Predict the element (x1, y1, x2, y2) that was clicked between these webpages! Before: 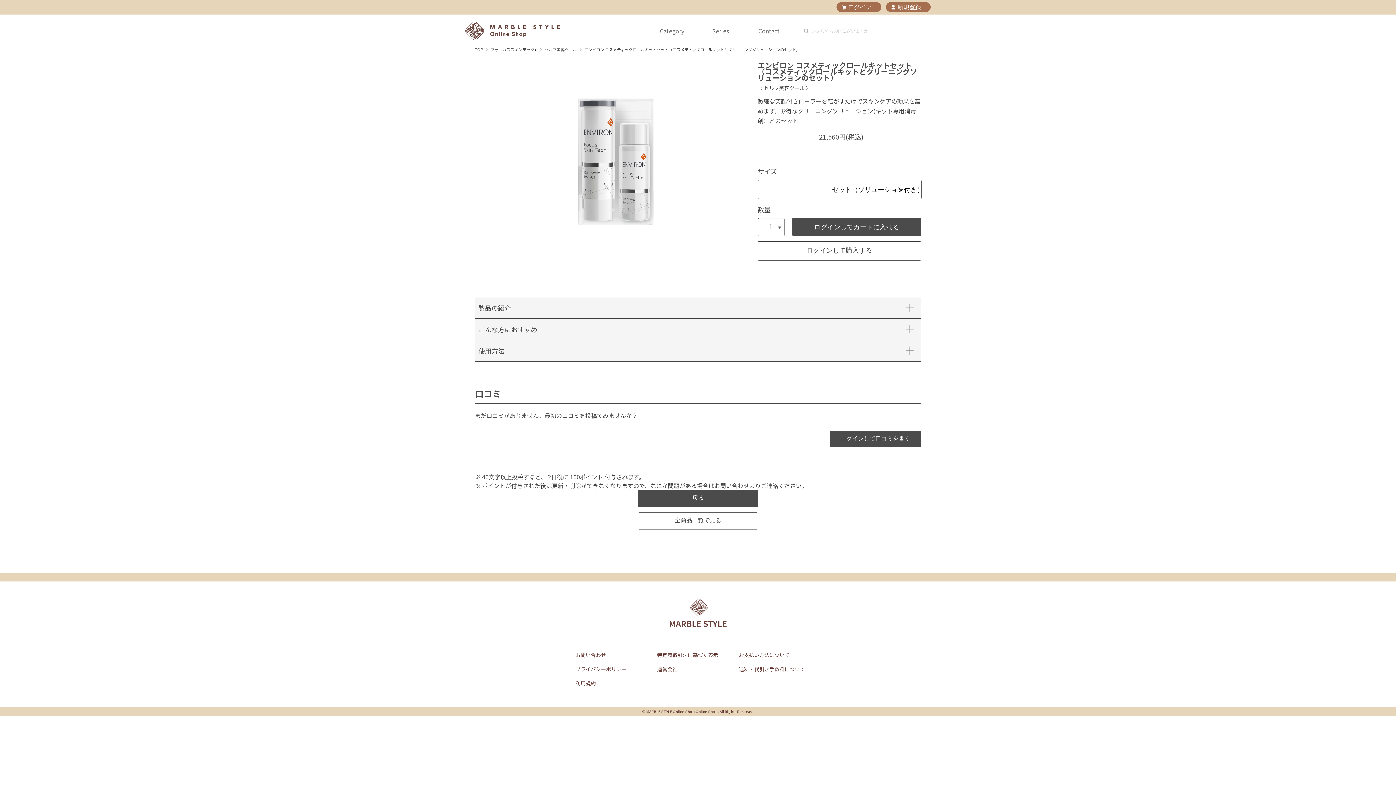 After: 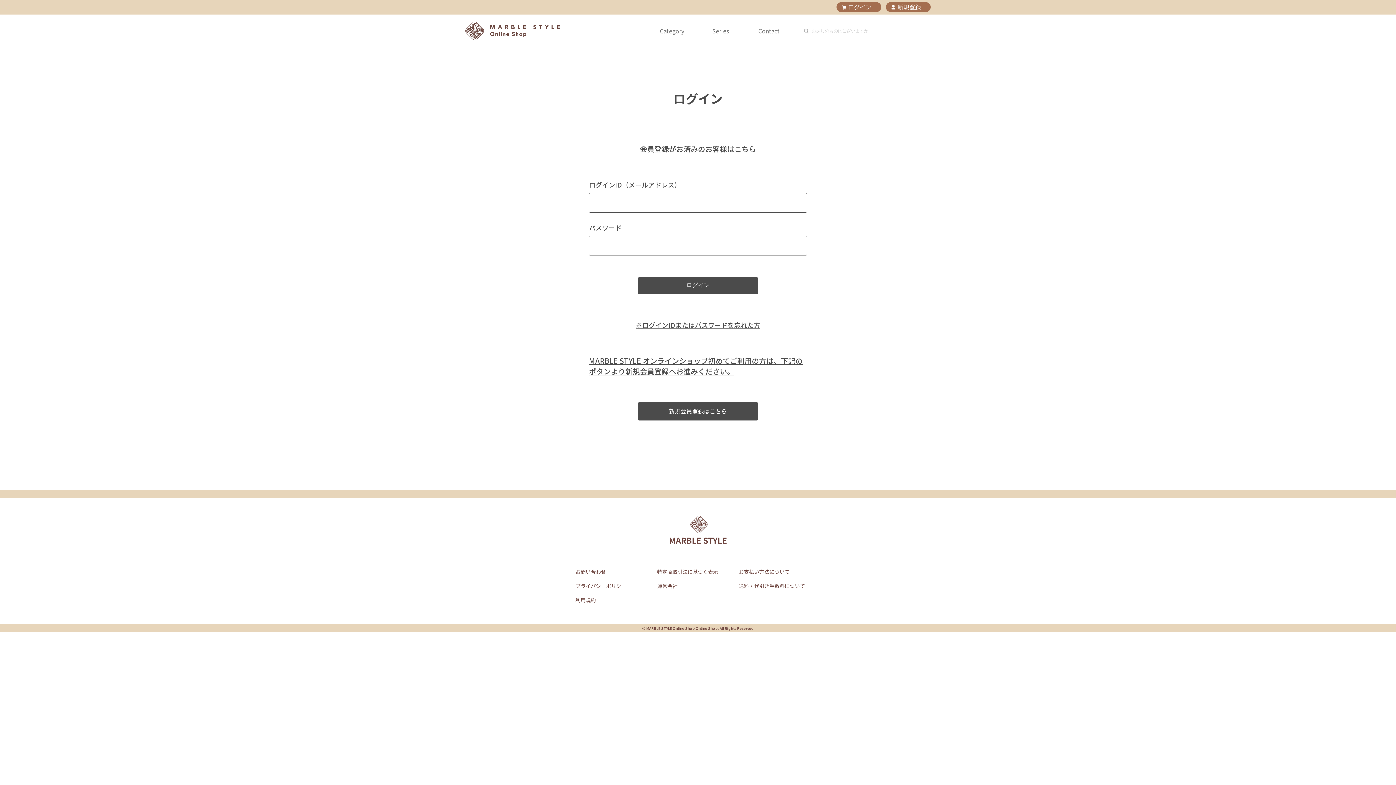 Action: bbox: (792, 218, 921, 235) label: ログインしてカートに入れる